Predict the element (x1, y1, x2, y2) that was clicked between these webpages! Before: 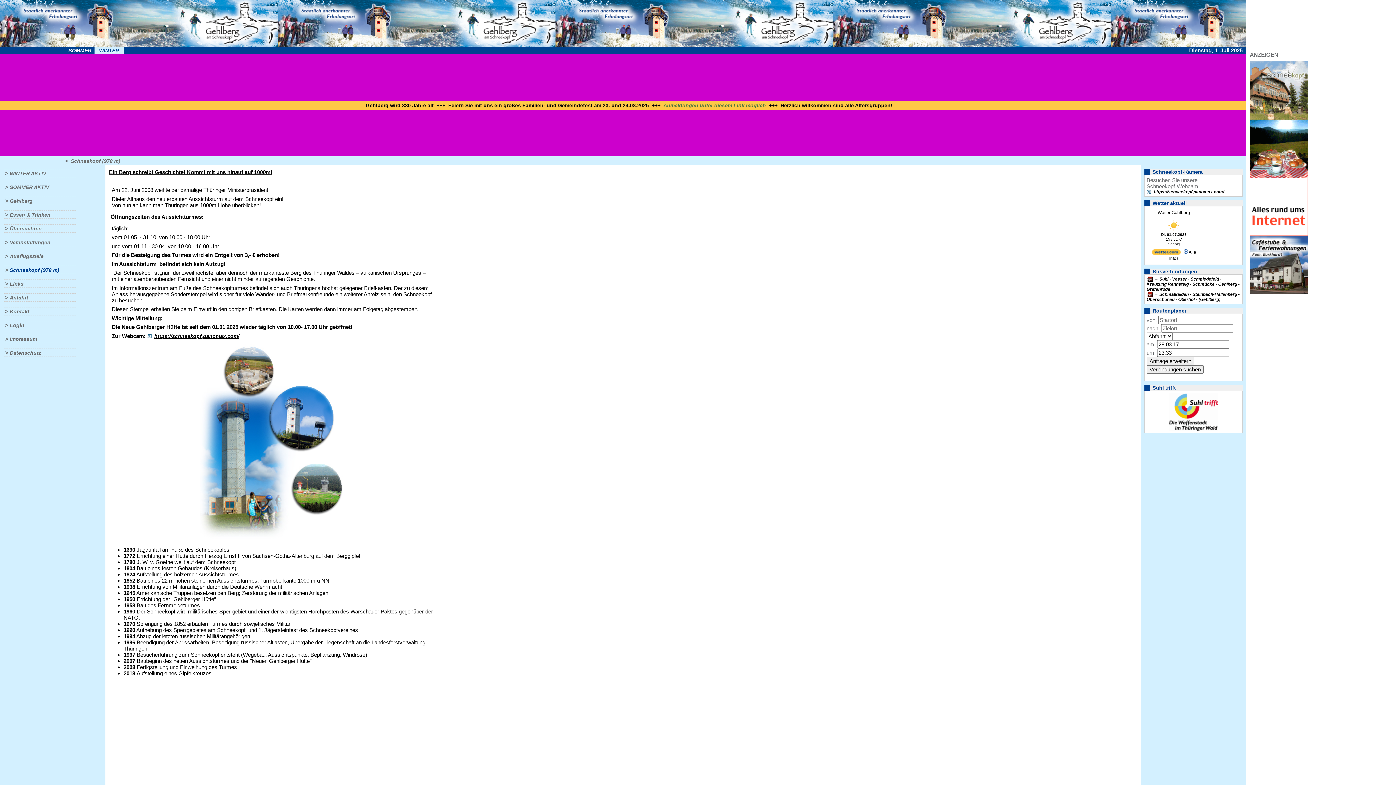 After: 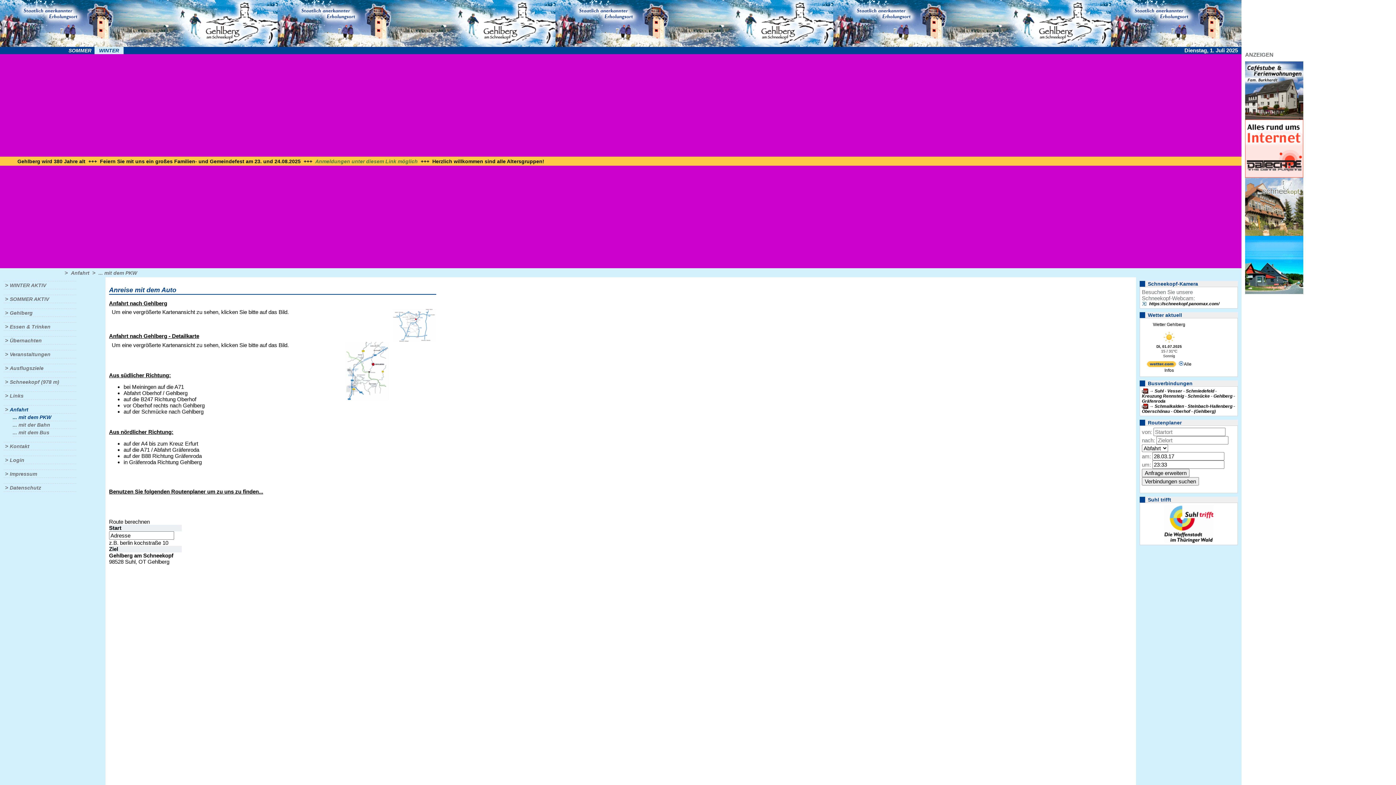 Action: bbox: (9, 294, 28, 300) label: Anfahrt